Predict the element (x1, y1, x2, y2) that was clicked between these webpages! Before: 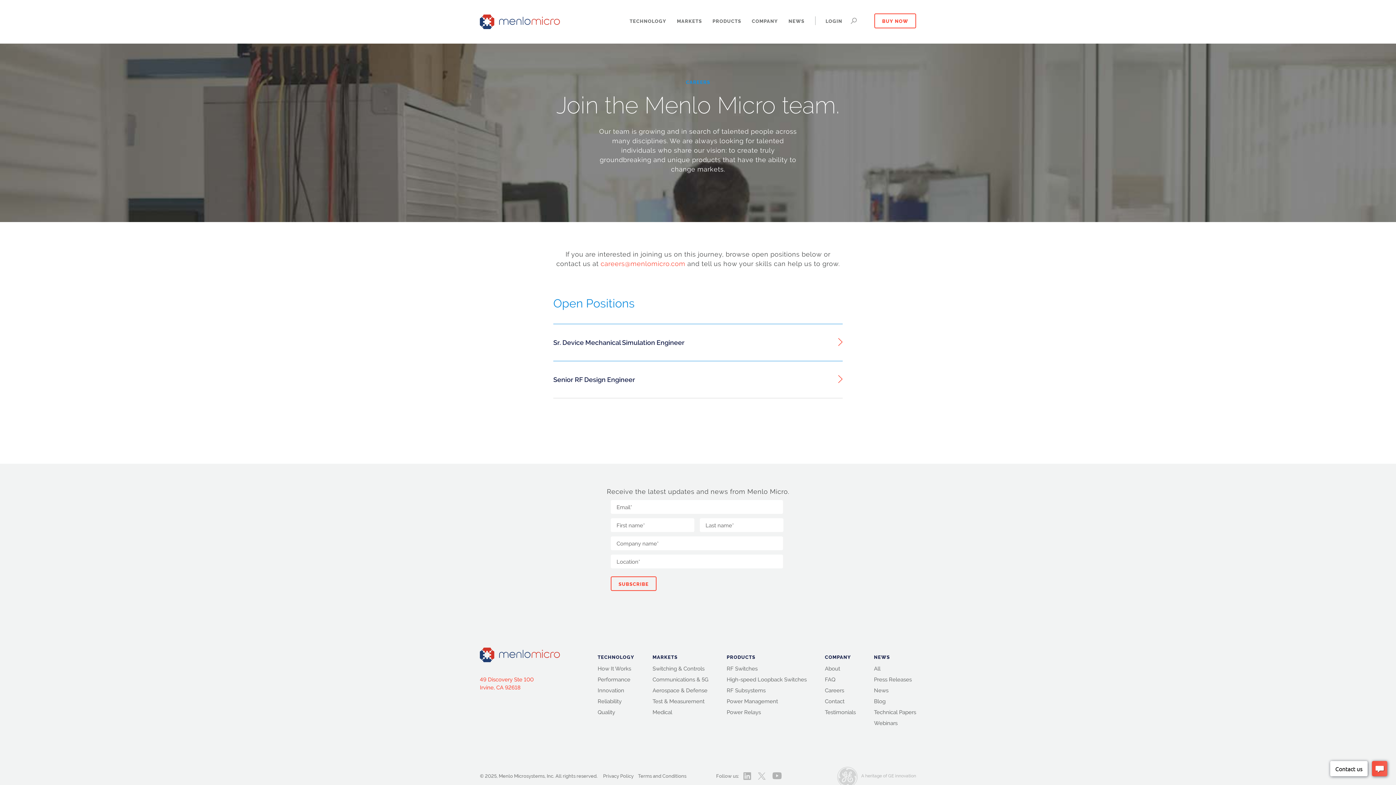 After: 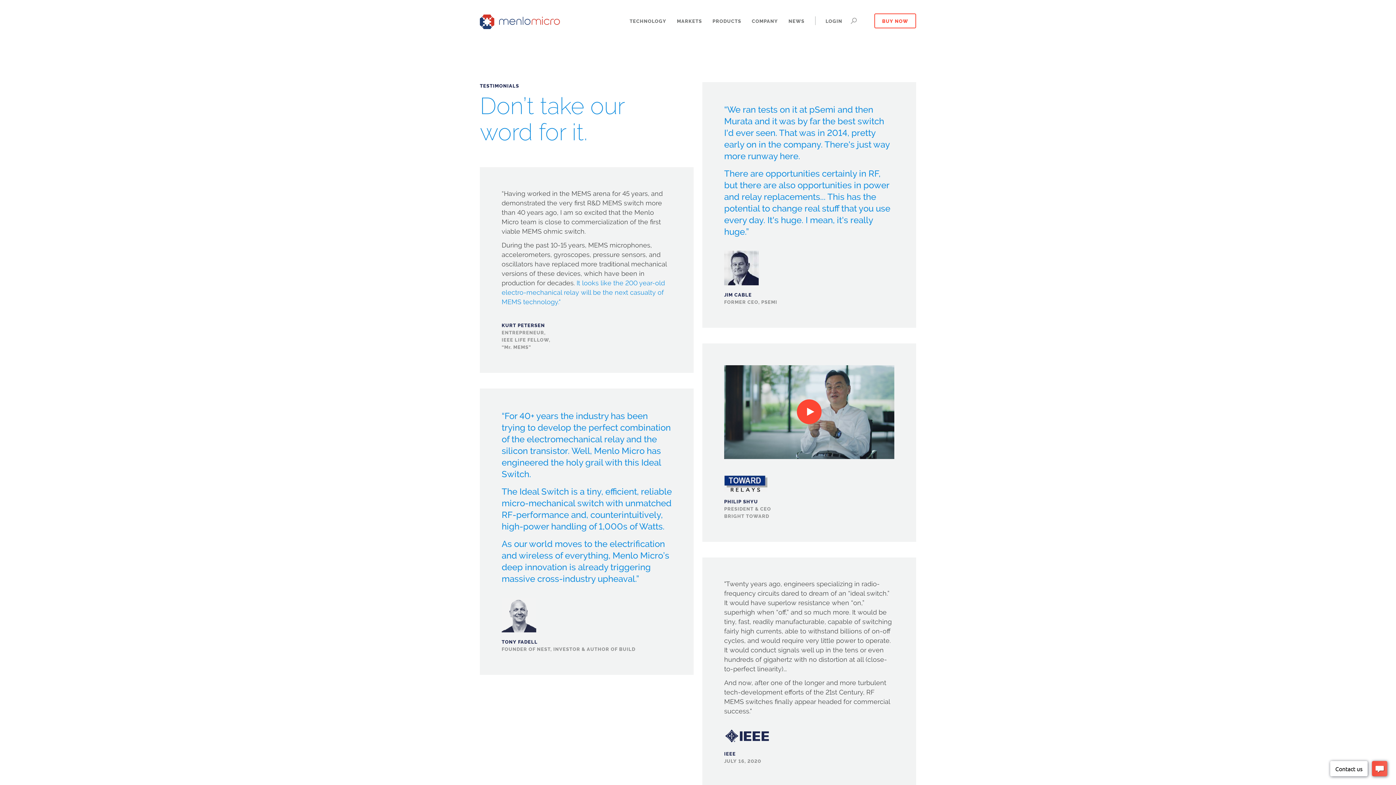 Action: bbox: (825, 708, 856, 719) label: Testimonials